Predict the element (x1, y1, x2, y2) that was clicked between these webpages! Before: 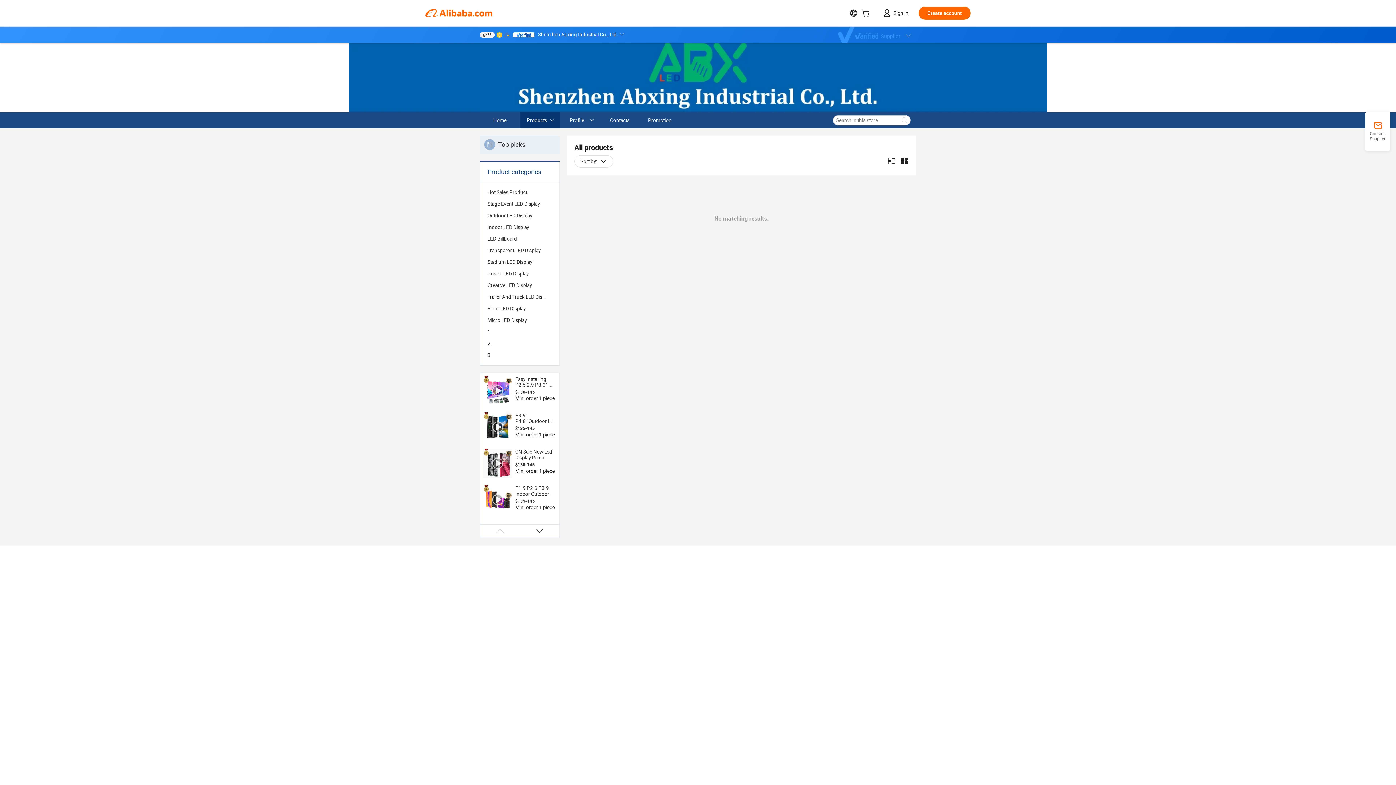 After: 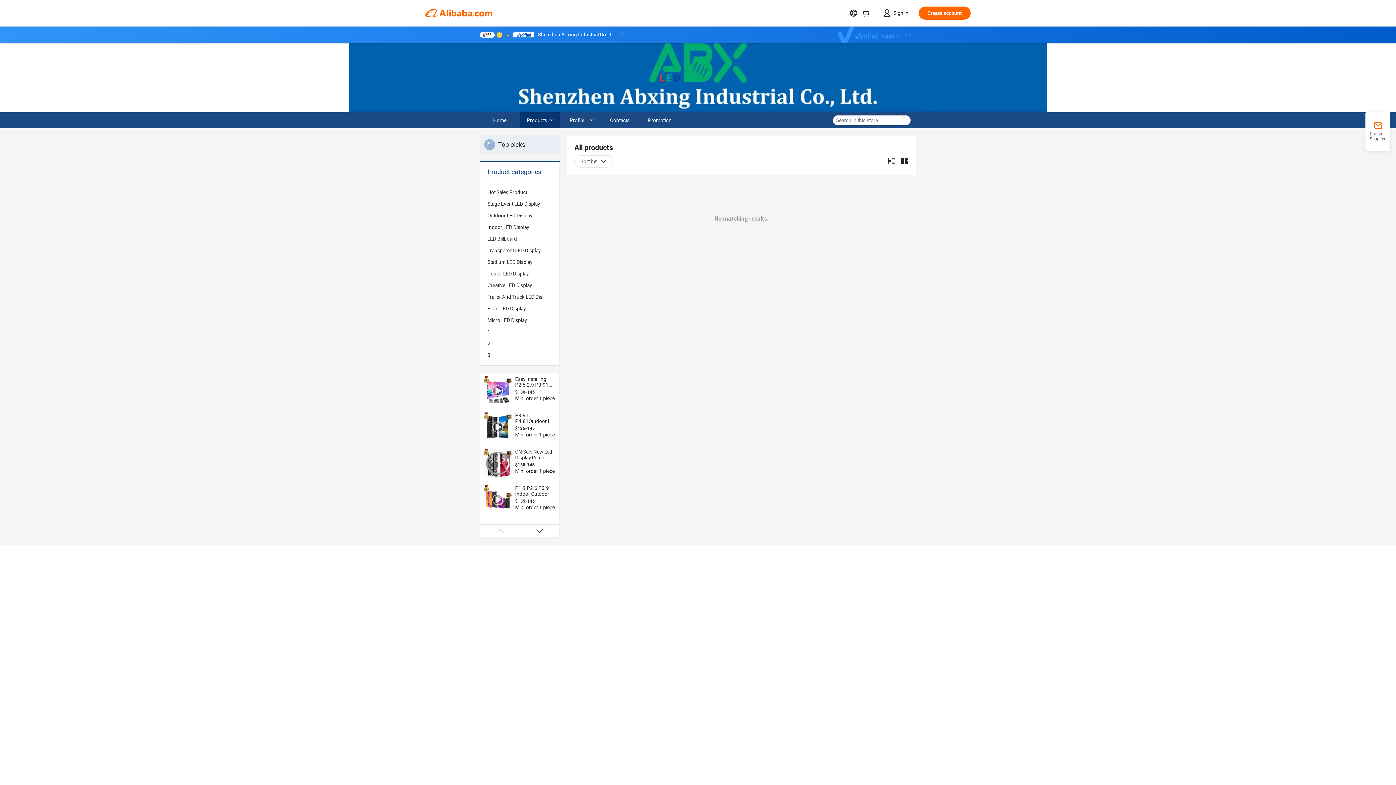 Action: bbox: (483, 449, 512, 478)